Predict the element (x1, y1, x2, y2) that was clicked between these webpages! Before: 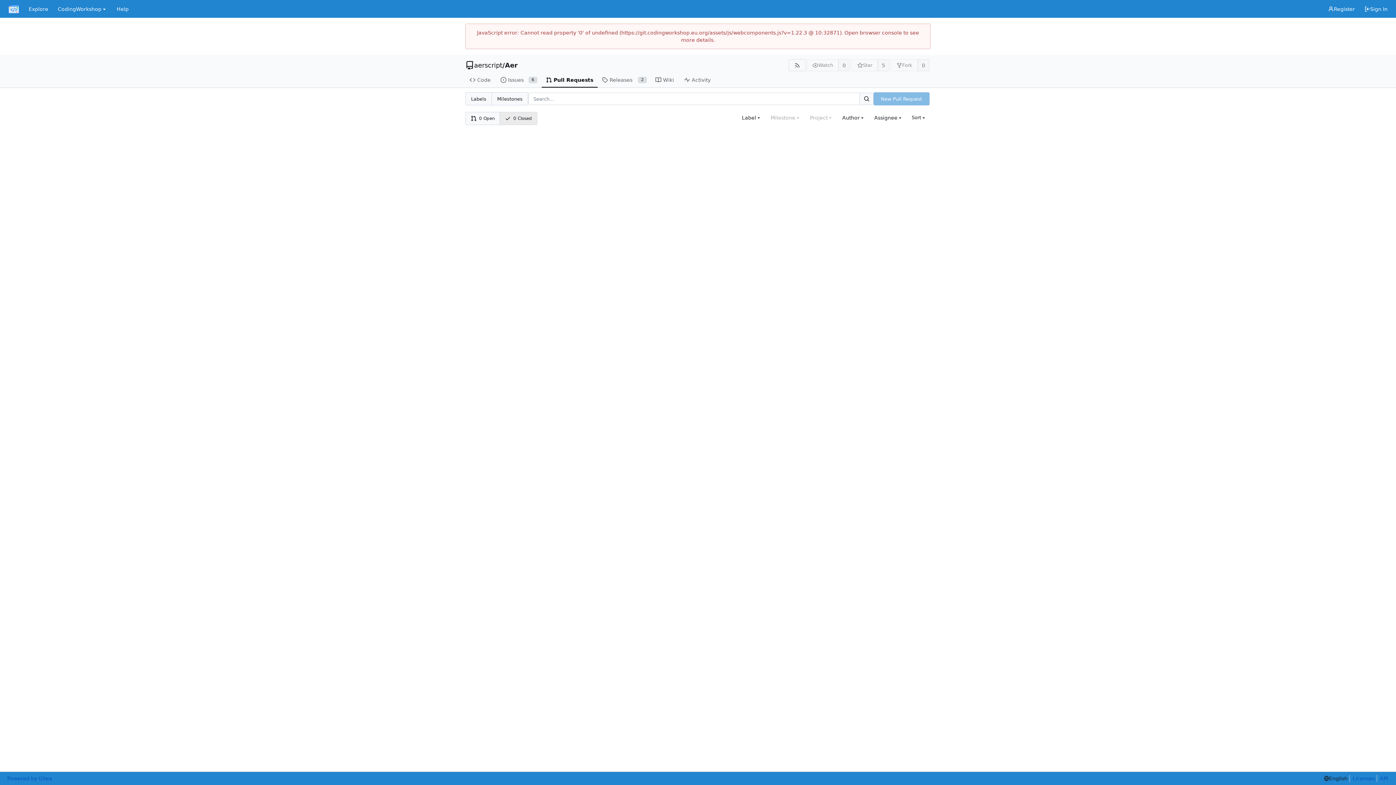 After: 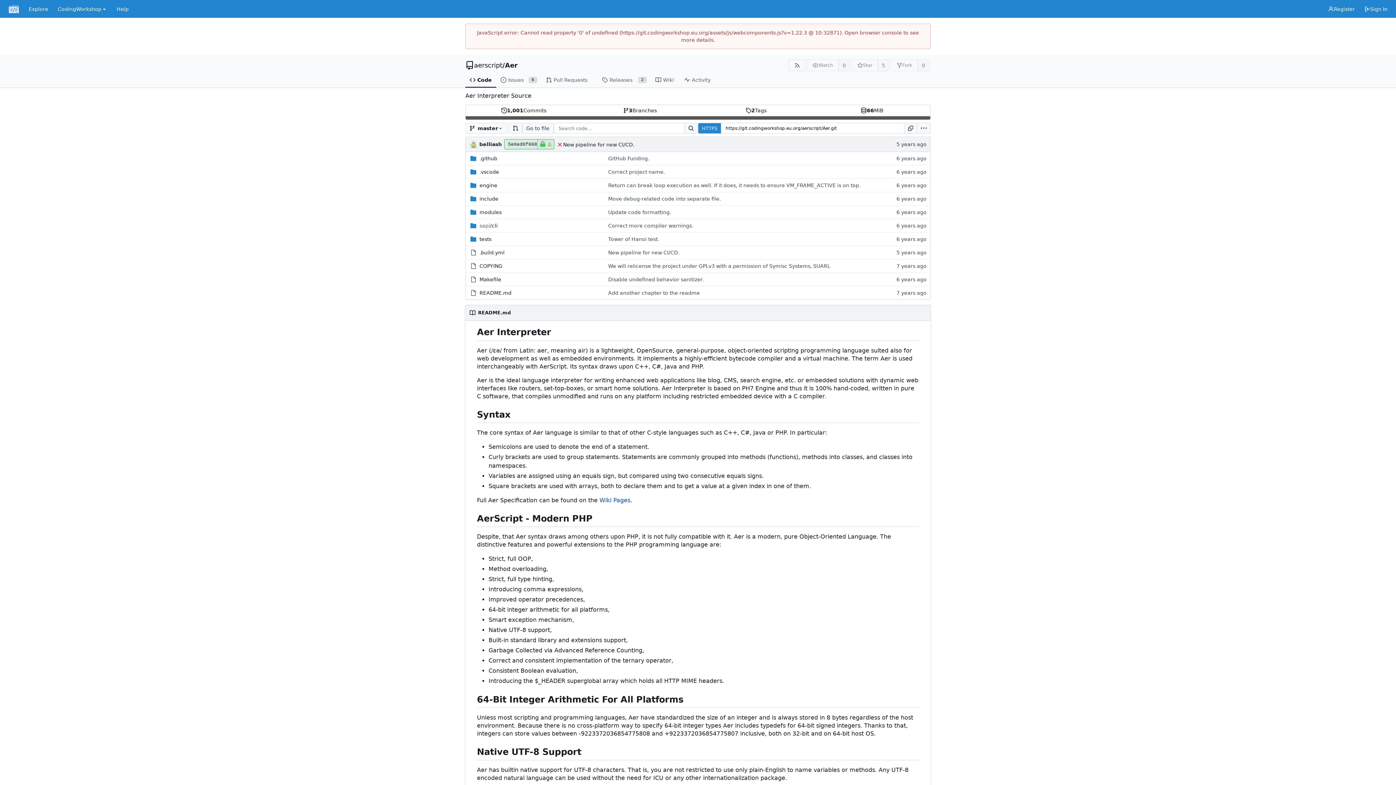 Action: label: Aer bbox: (505, 61, 517, 68)